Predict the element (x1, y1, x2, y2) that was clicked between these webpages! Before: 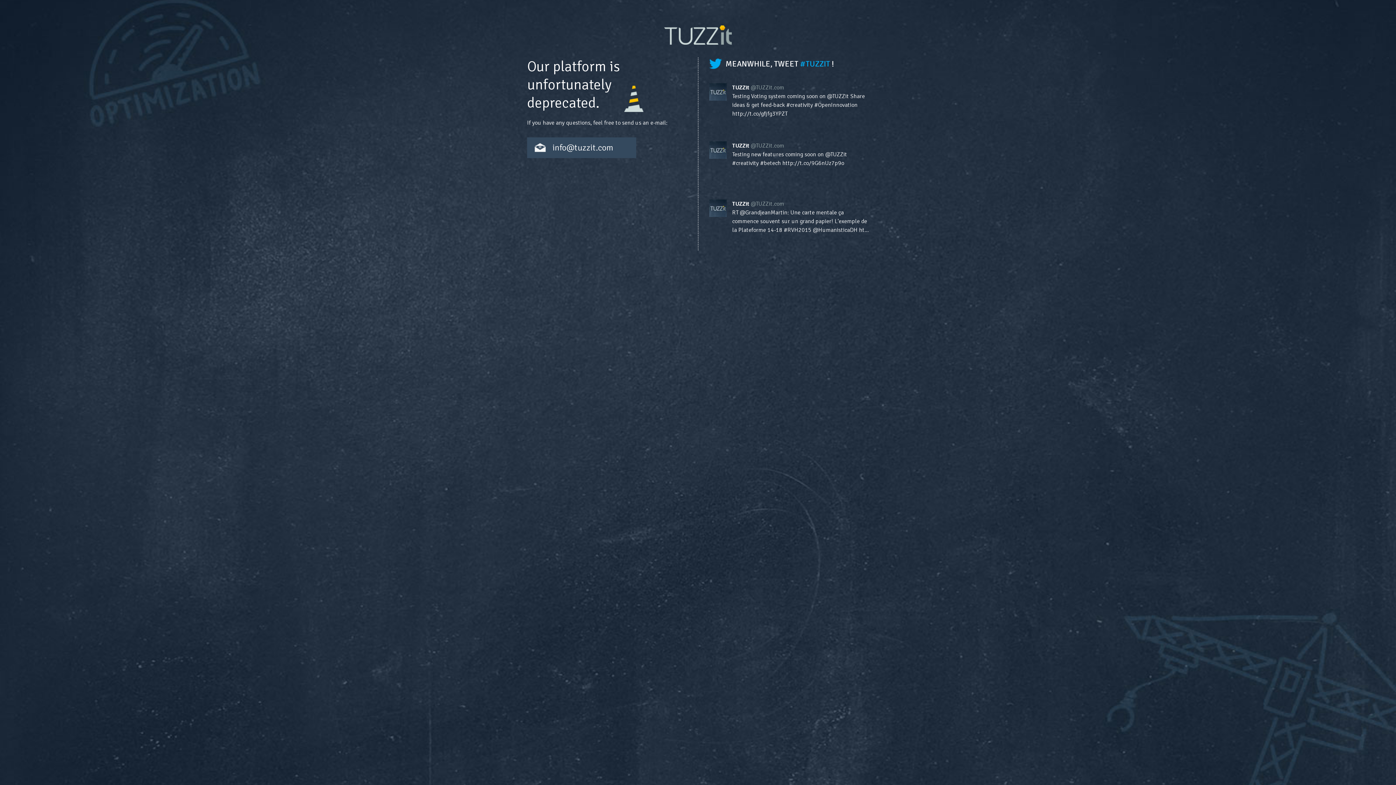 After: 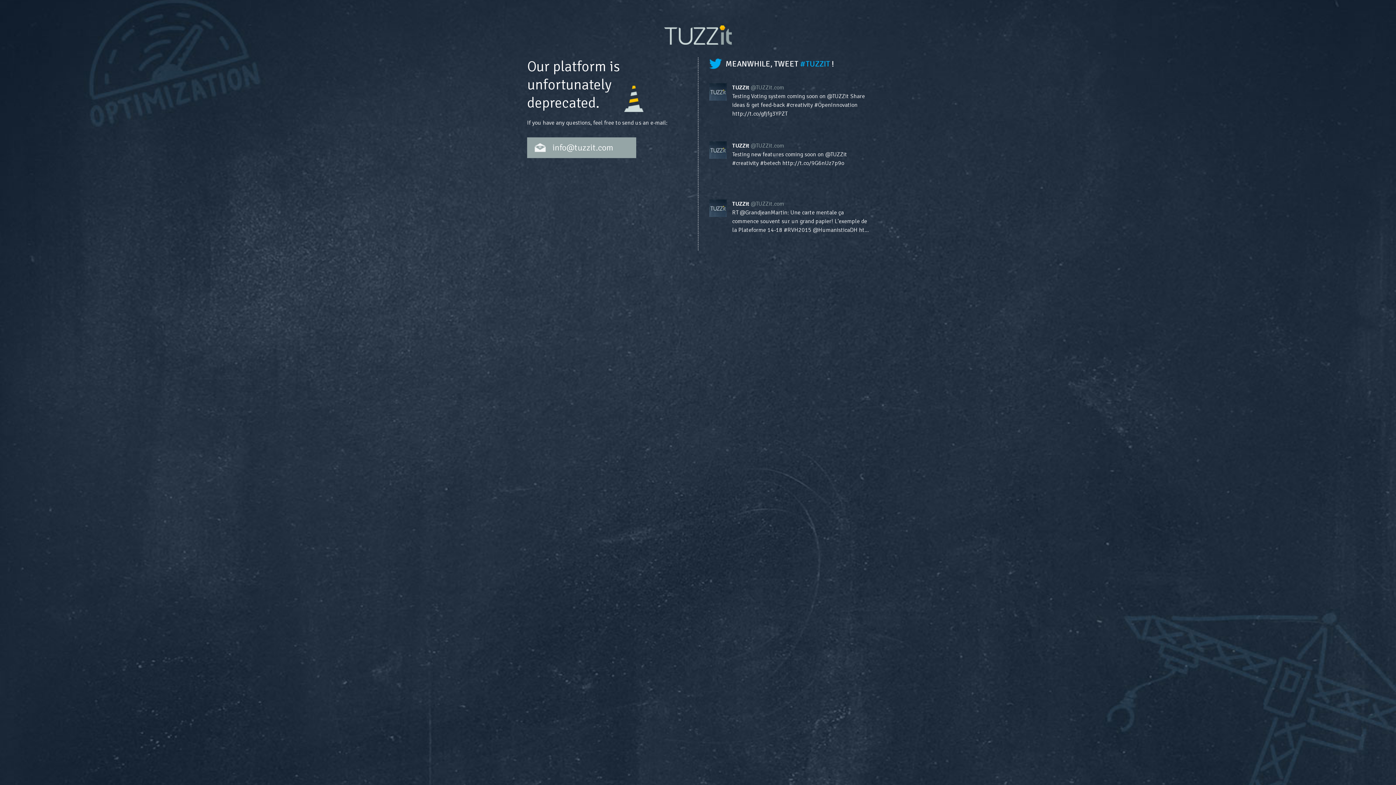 Action: bbox: (527, 137, 636, 158) label: info@tuzzit.com